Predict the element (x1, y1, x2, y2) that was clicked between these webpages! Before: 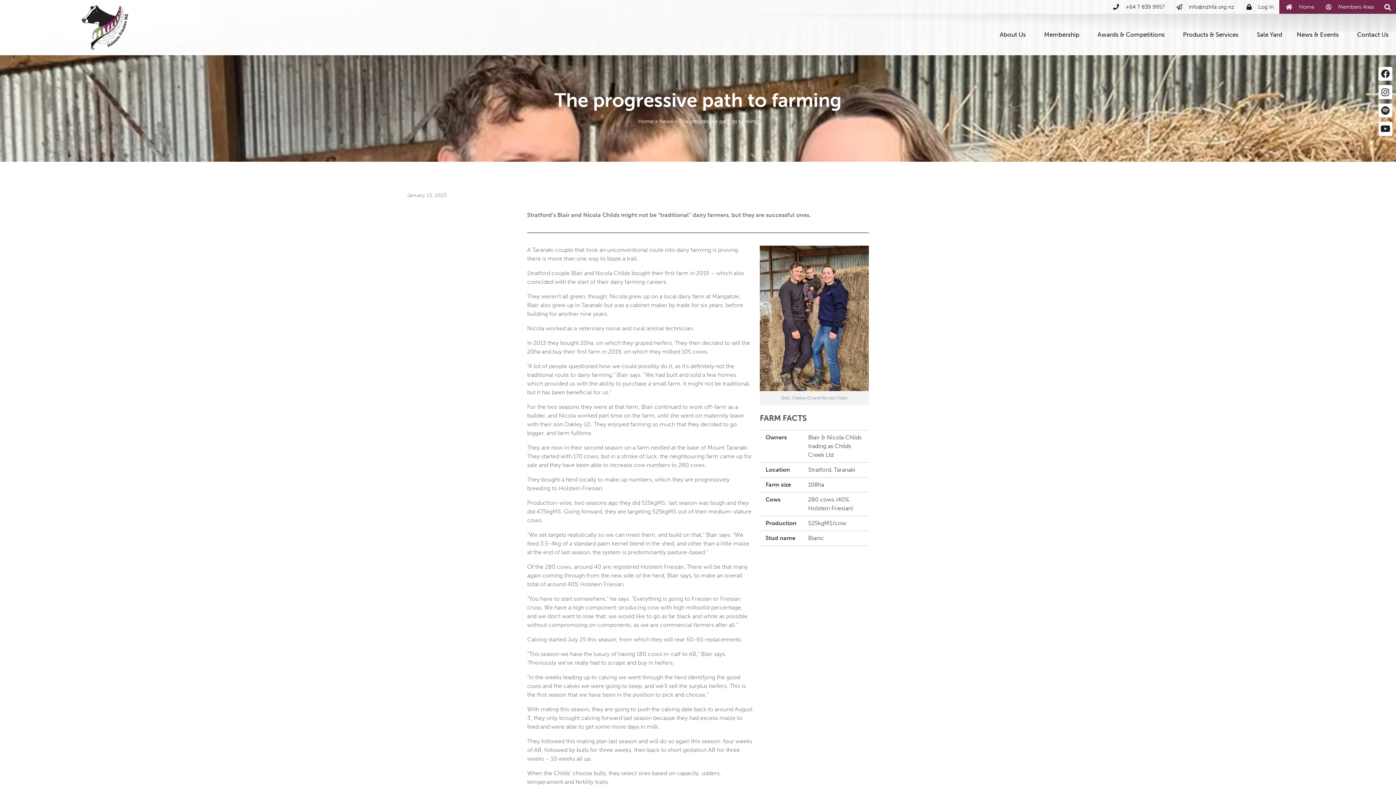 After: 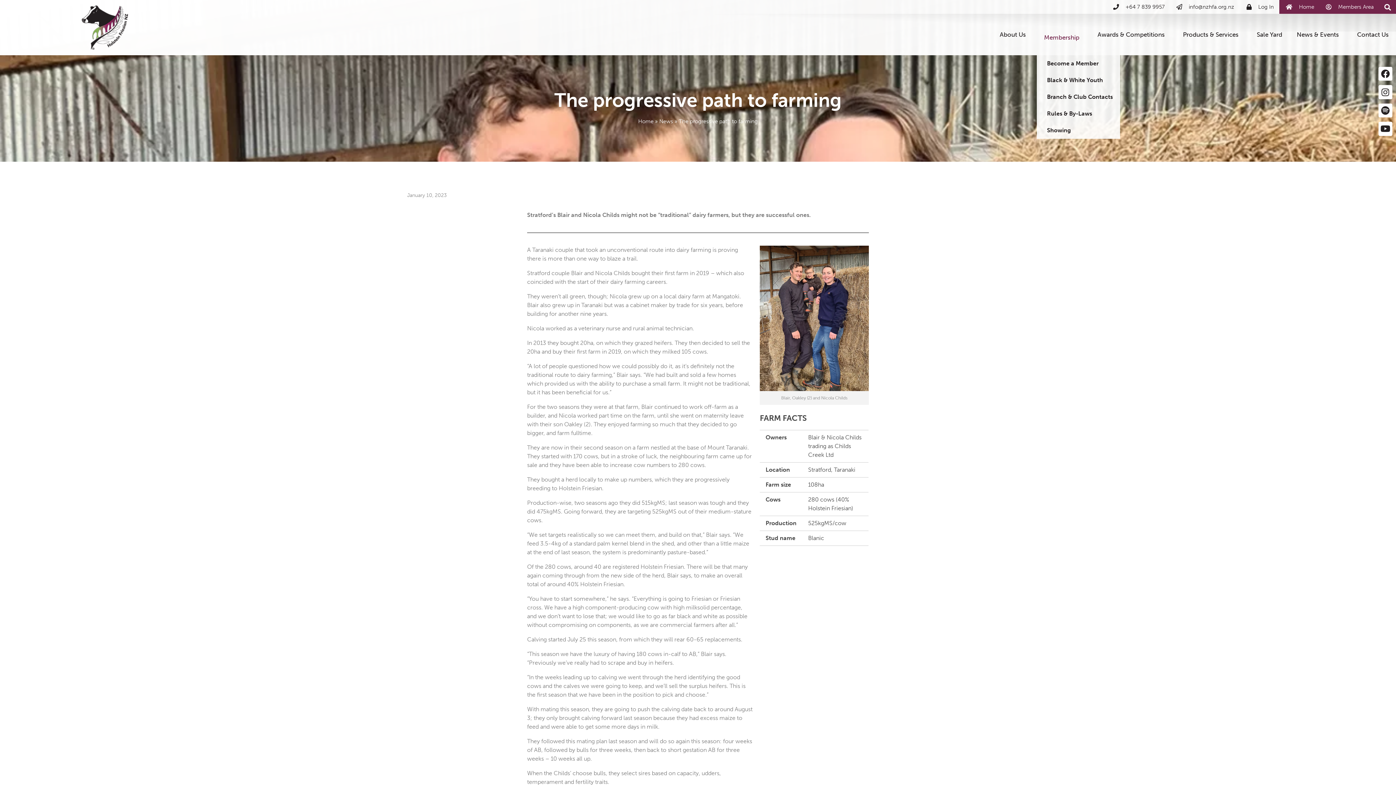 Action: label: Membership bbox: (1037, 13, 1090, 55)